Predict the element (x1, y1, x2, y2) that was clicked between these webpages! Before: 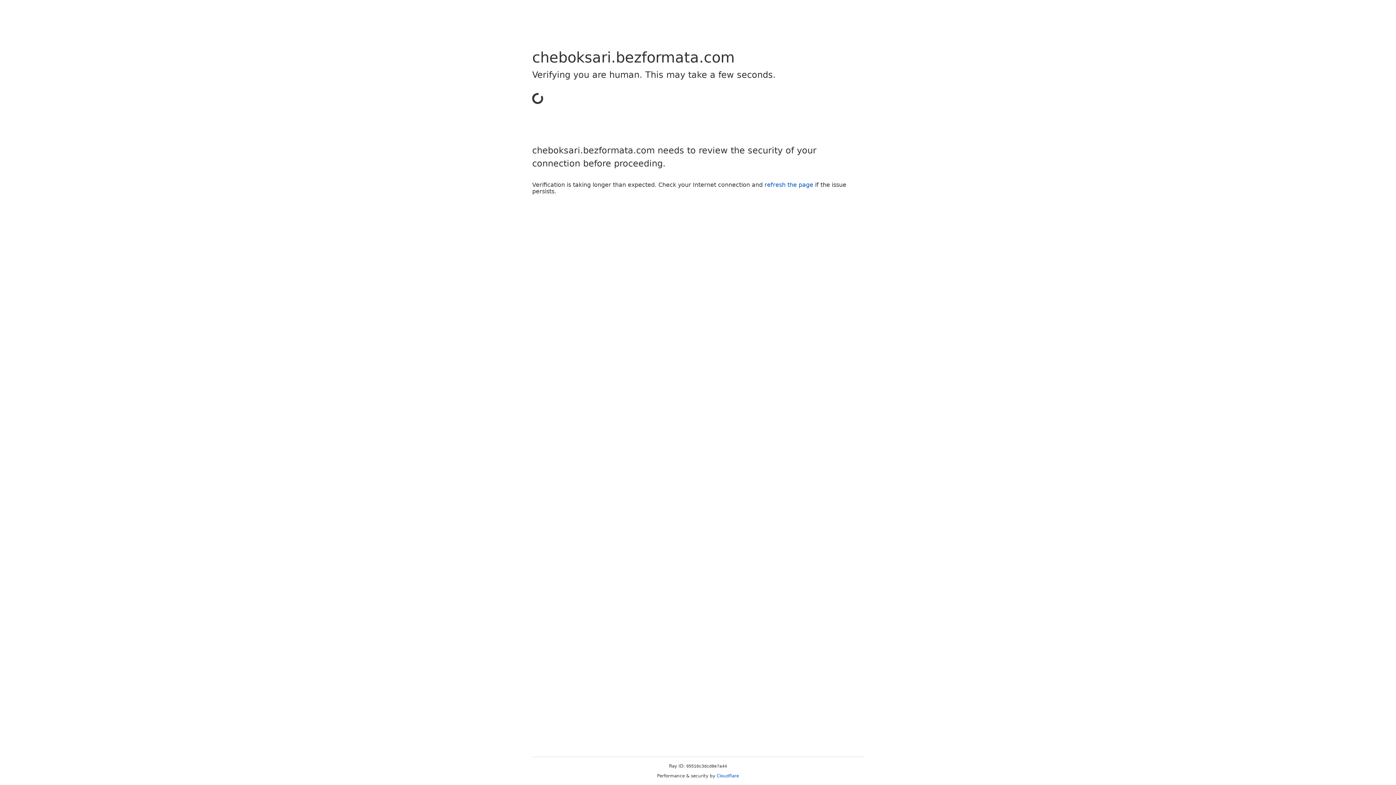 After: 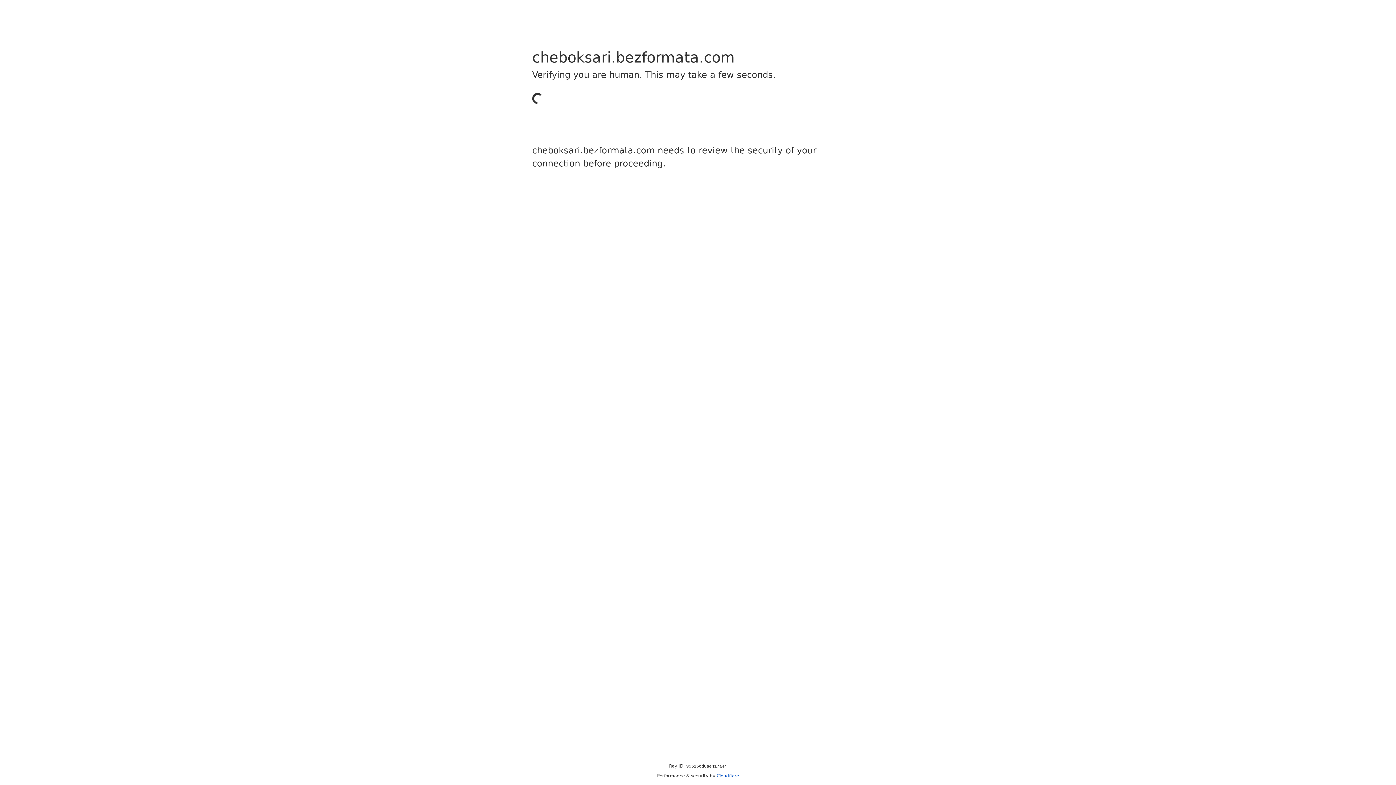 Action: label: Cloudflare bbox: (716, 773, 739, 778)